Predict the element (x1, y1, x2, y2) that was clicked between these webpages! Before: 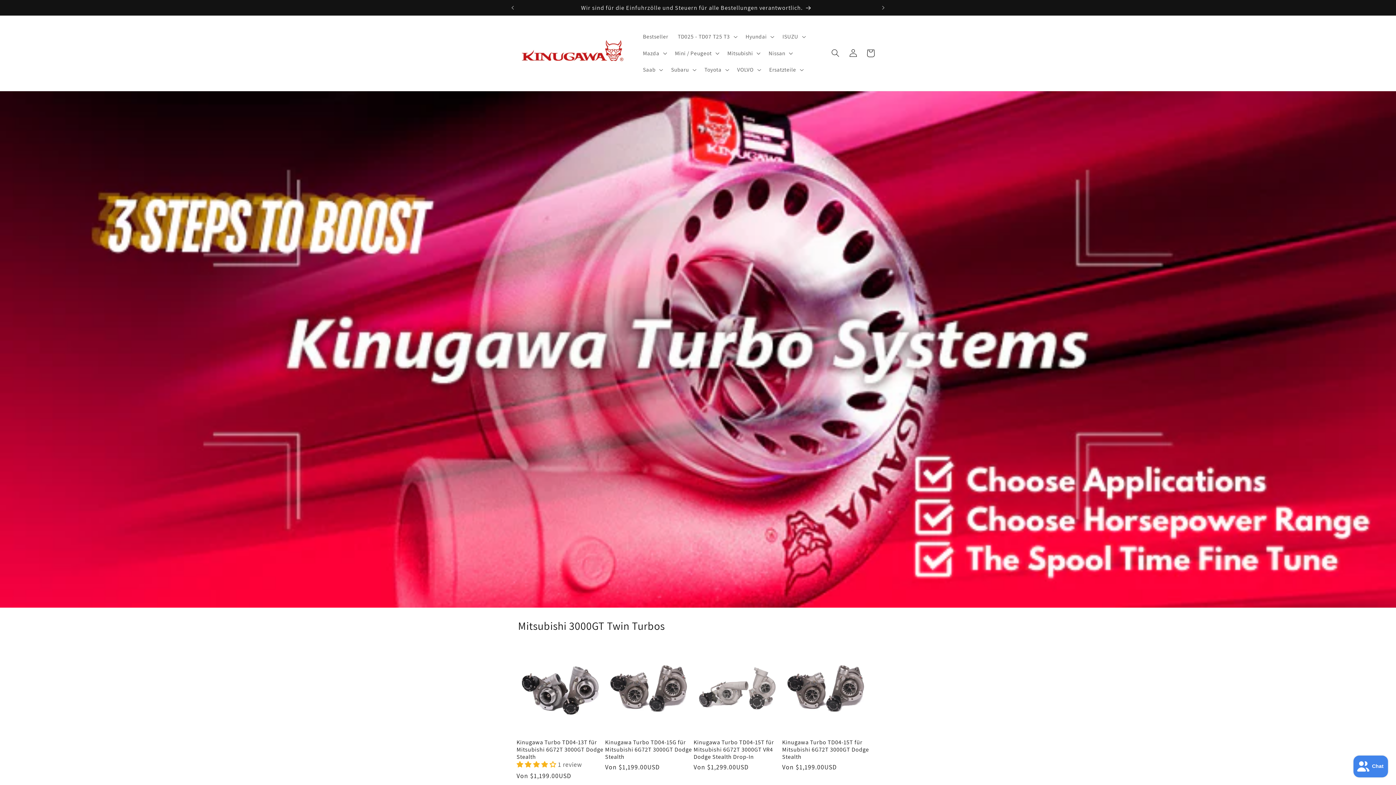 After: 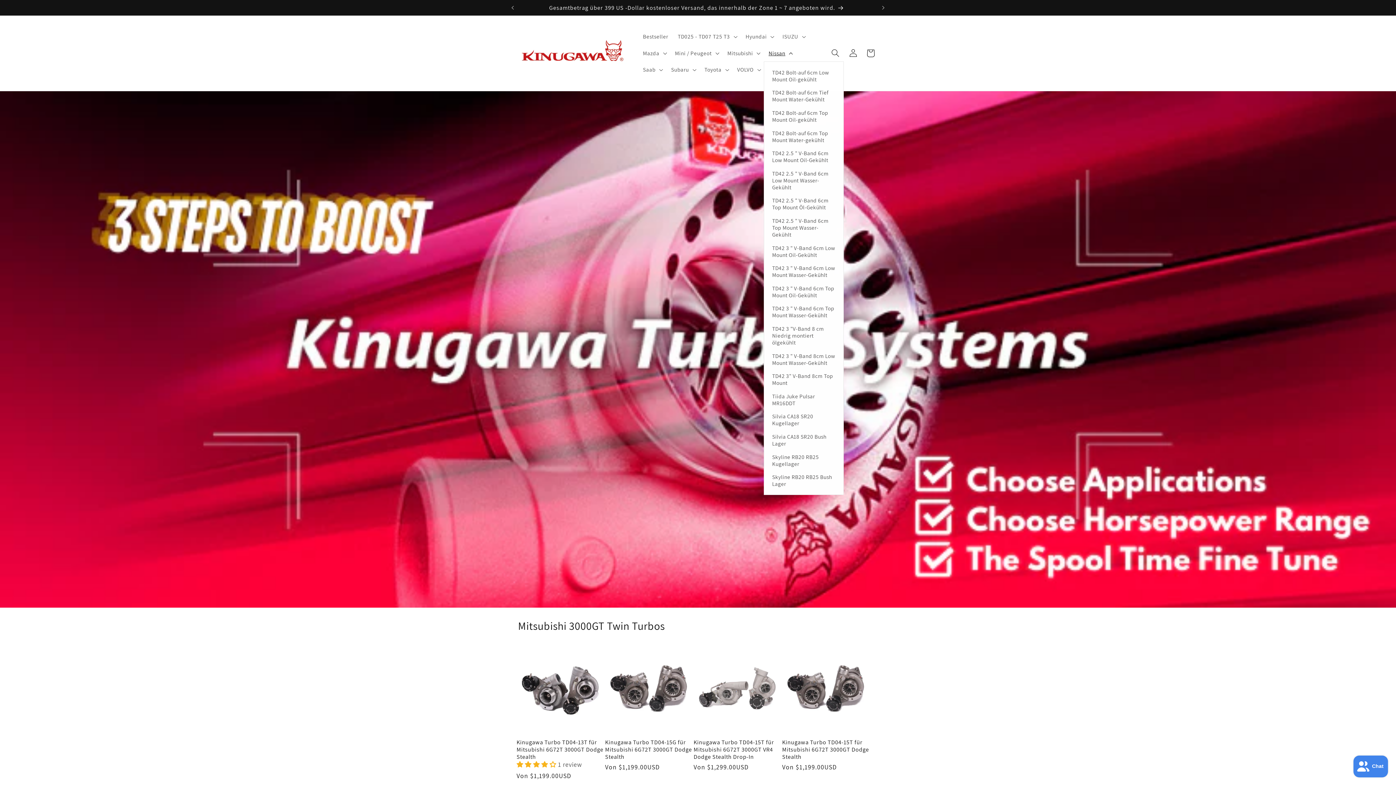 Action: label: Nissan bbox: (764, 44, 796, 61)